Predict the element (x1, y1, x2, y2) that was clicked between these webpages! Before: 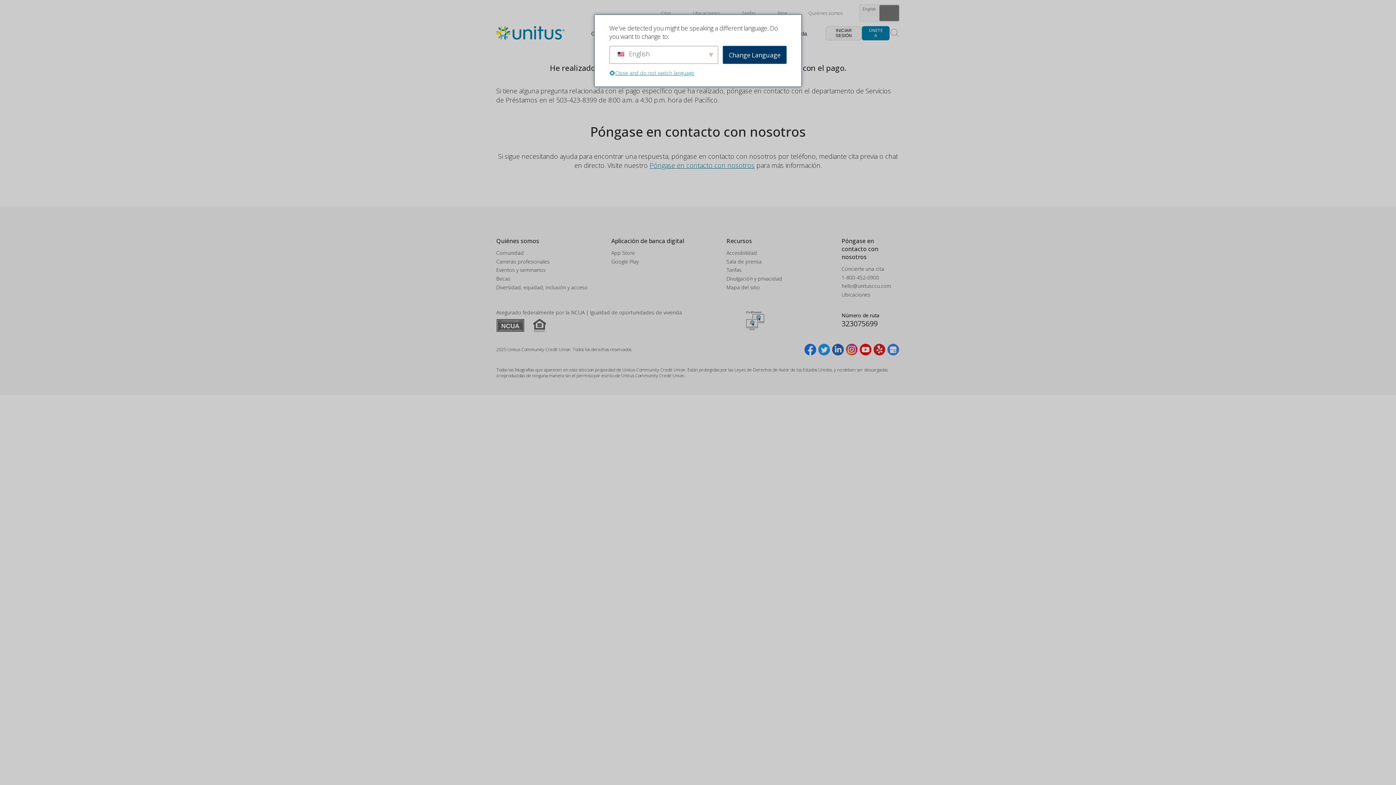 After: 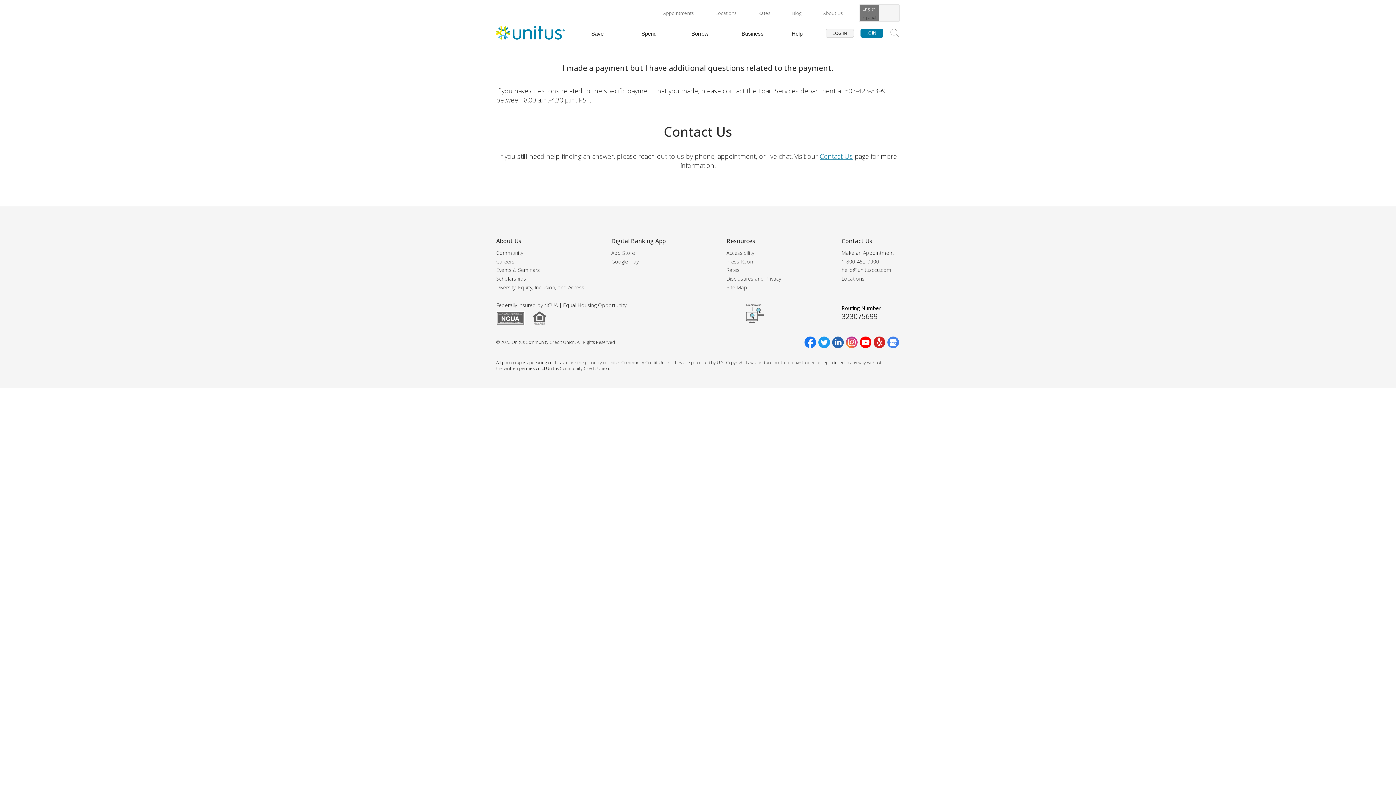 Action: label: Change Language bbox: (722, 45, 786, 64)